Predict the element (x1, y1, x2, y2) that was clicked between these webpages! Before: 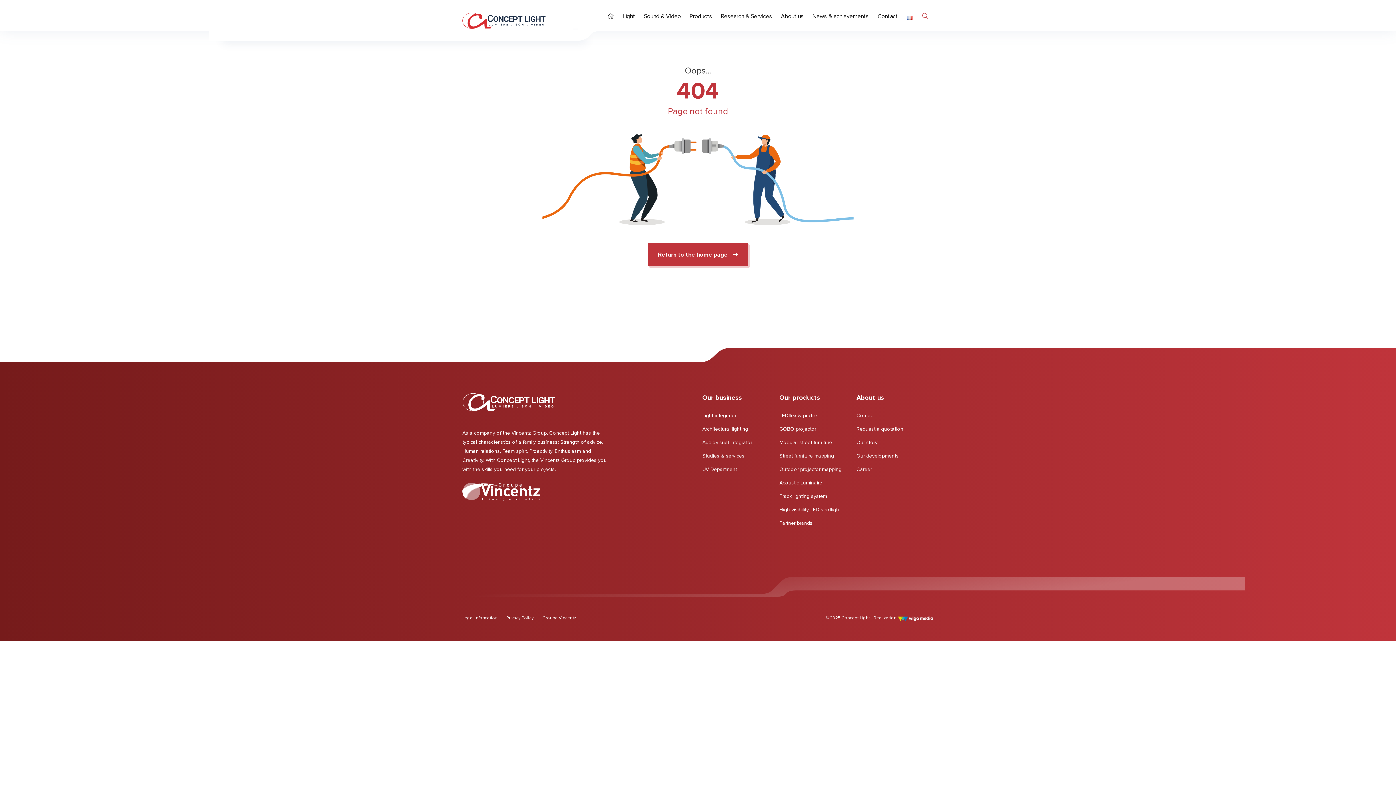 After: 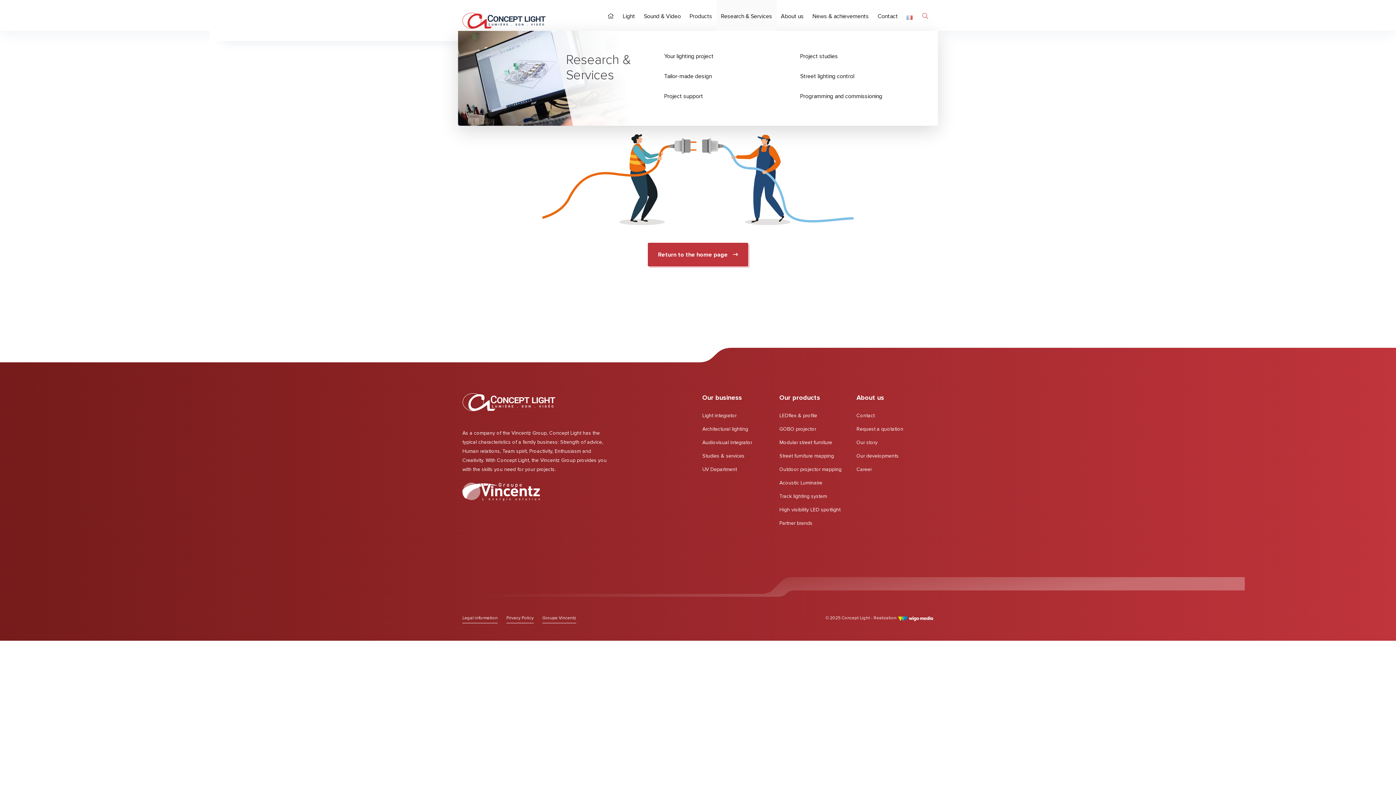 Action: label: Research & Services
 bbox: (716, 0, 776, 30)